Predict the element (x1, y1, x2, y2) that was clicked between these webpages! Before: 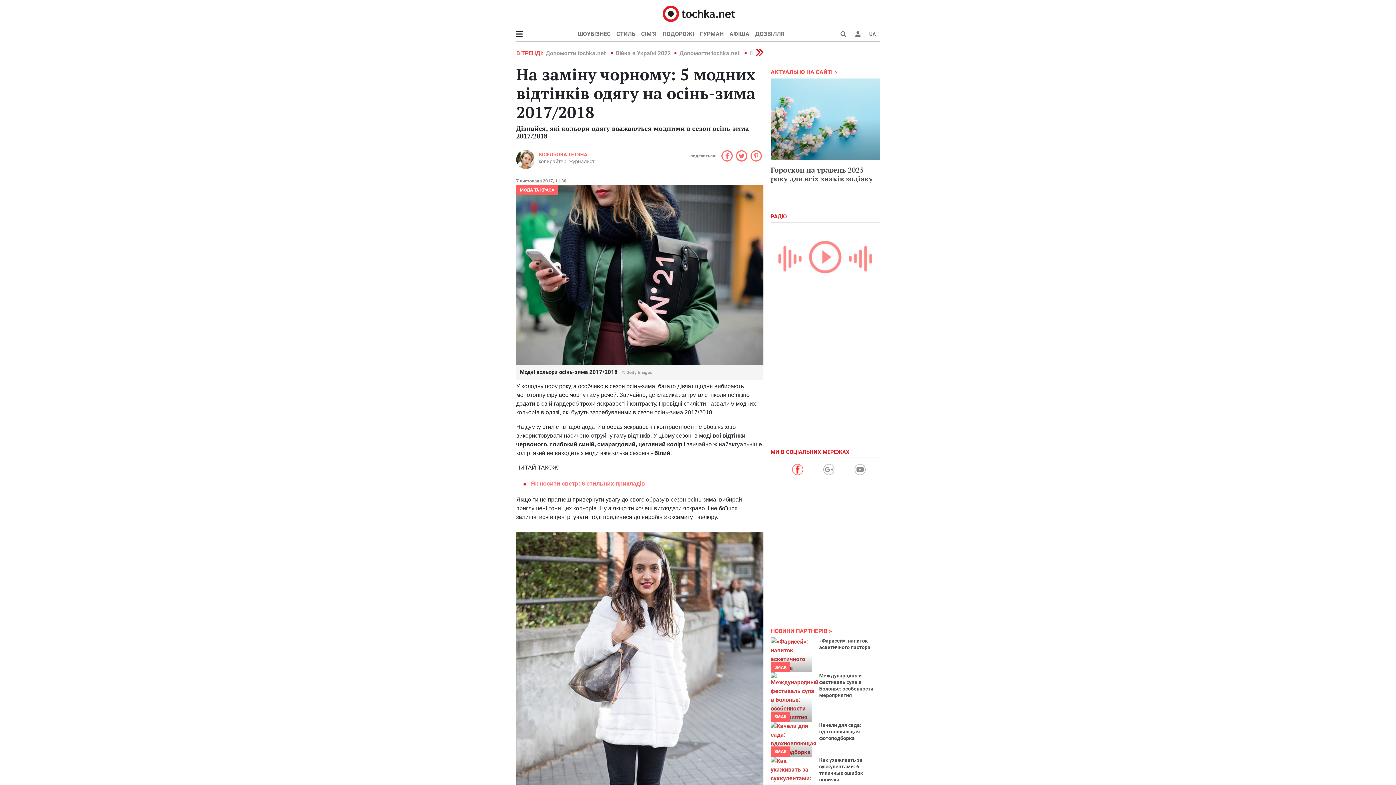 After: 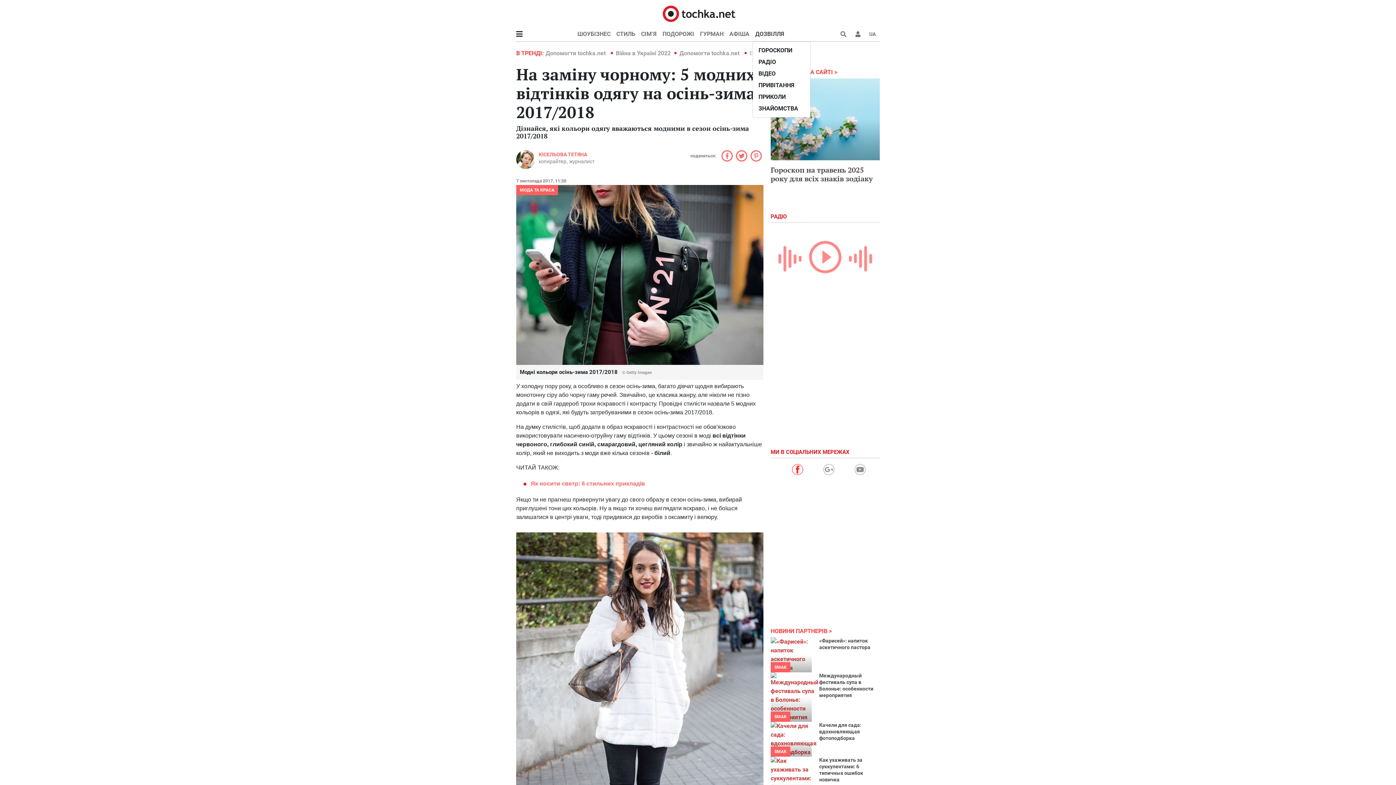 Action: label: ДОЗВІЛЛЯ bbox: (752, 26, 787, 41)